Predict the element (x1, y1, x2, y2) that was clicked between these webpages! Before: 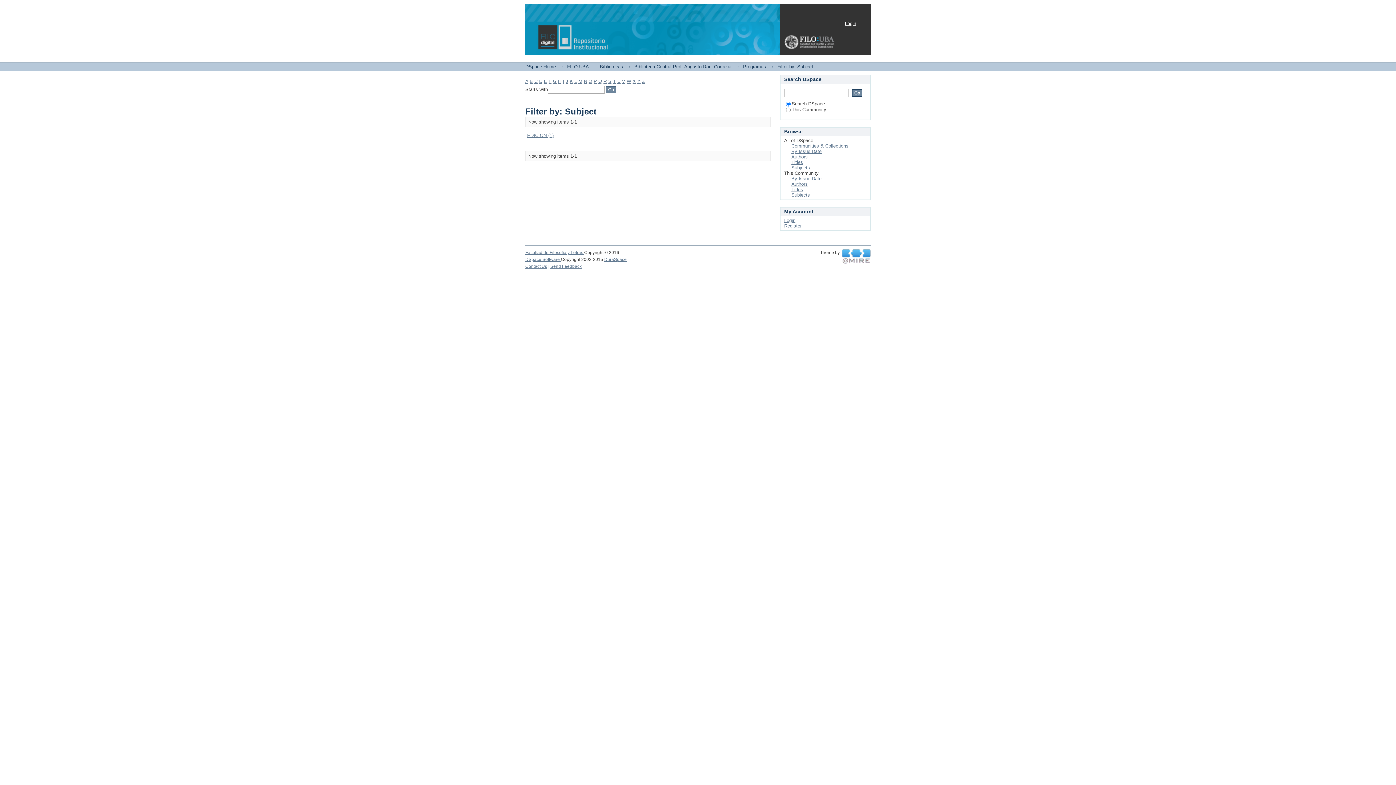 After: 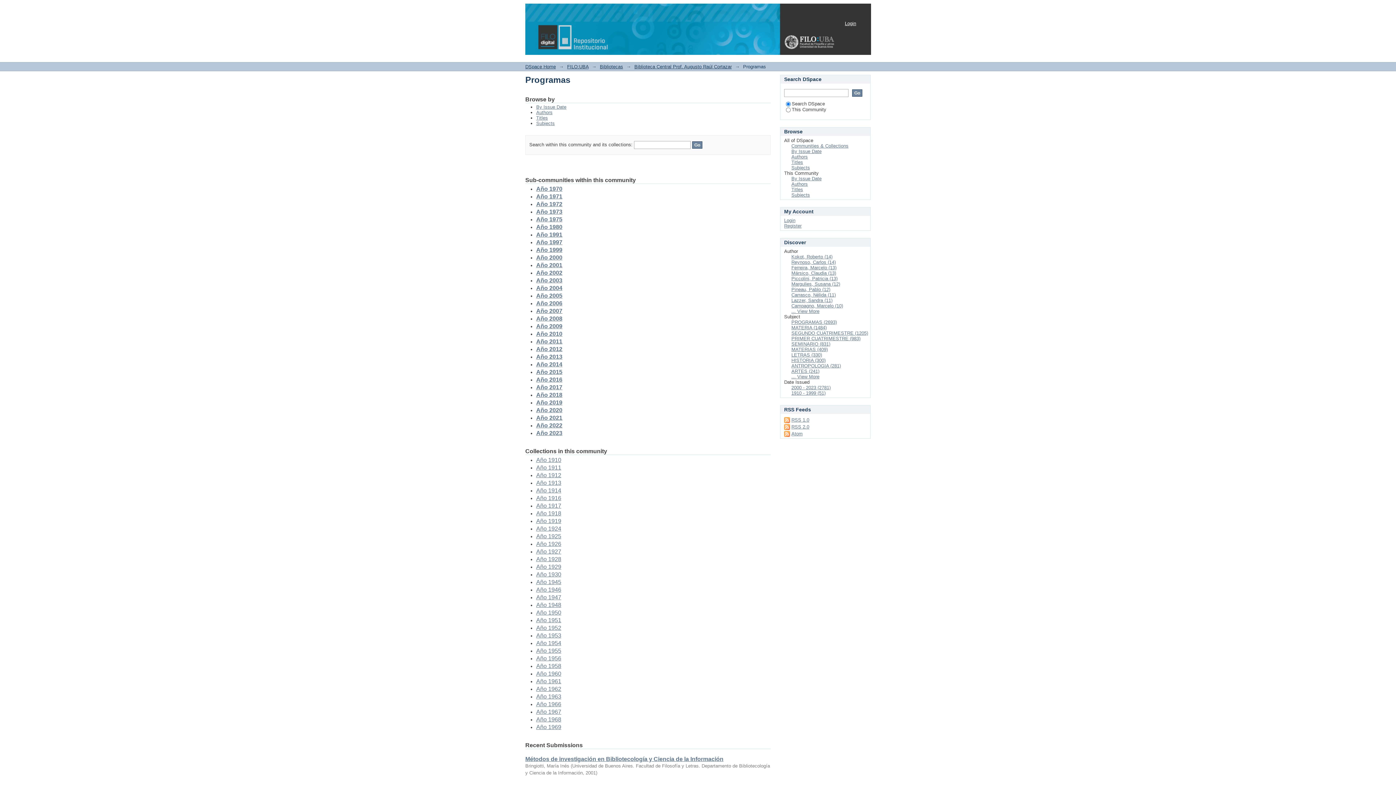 Action: label: Programas bbox: (743, 64, 766, 69)